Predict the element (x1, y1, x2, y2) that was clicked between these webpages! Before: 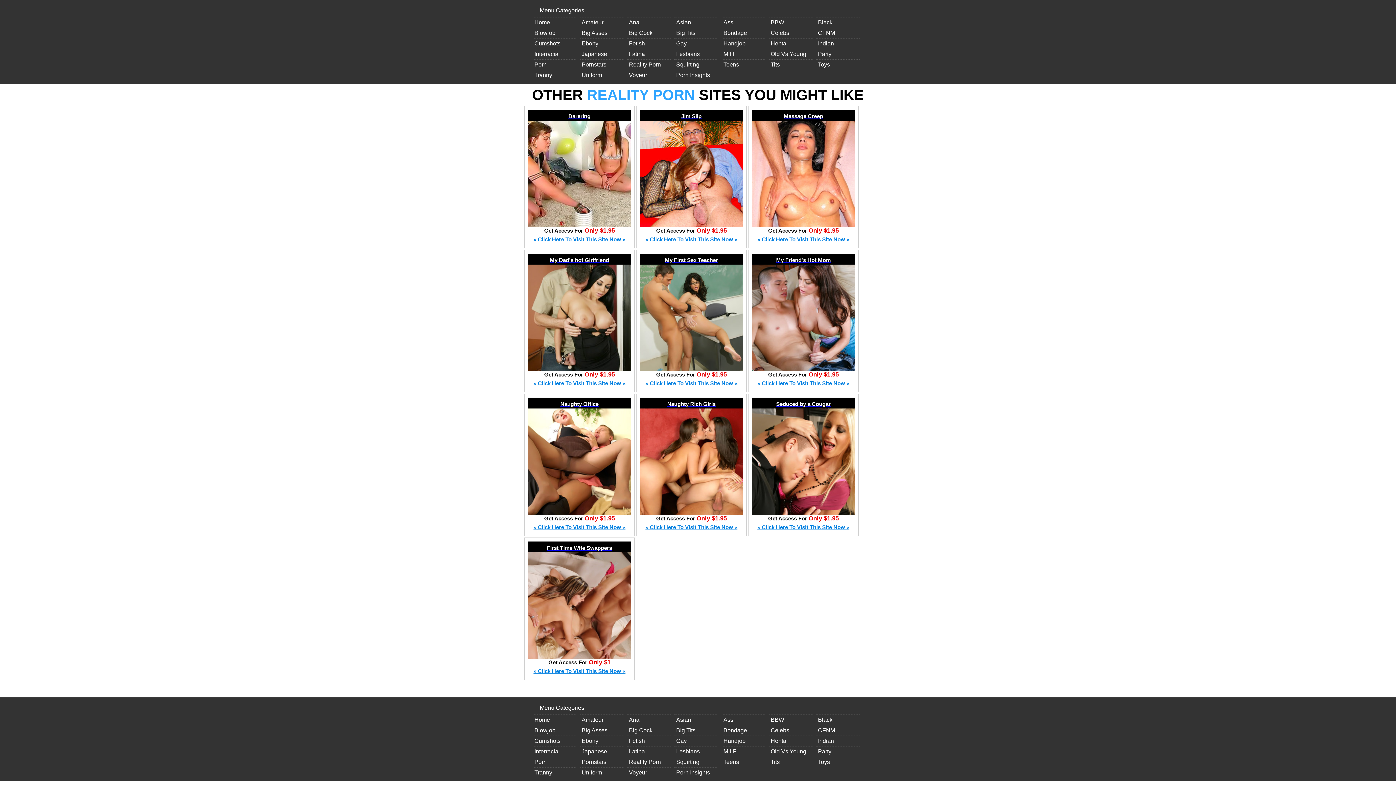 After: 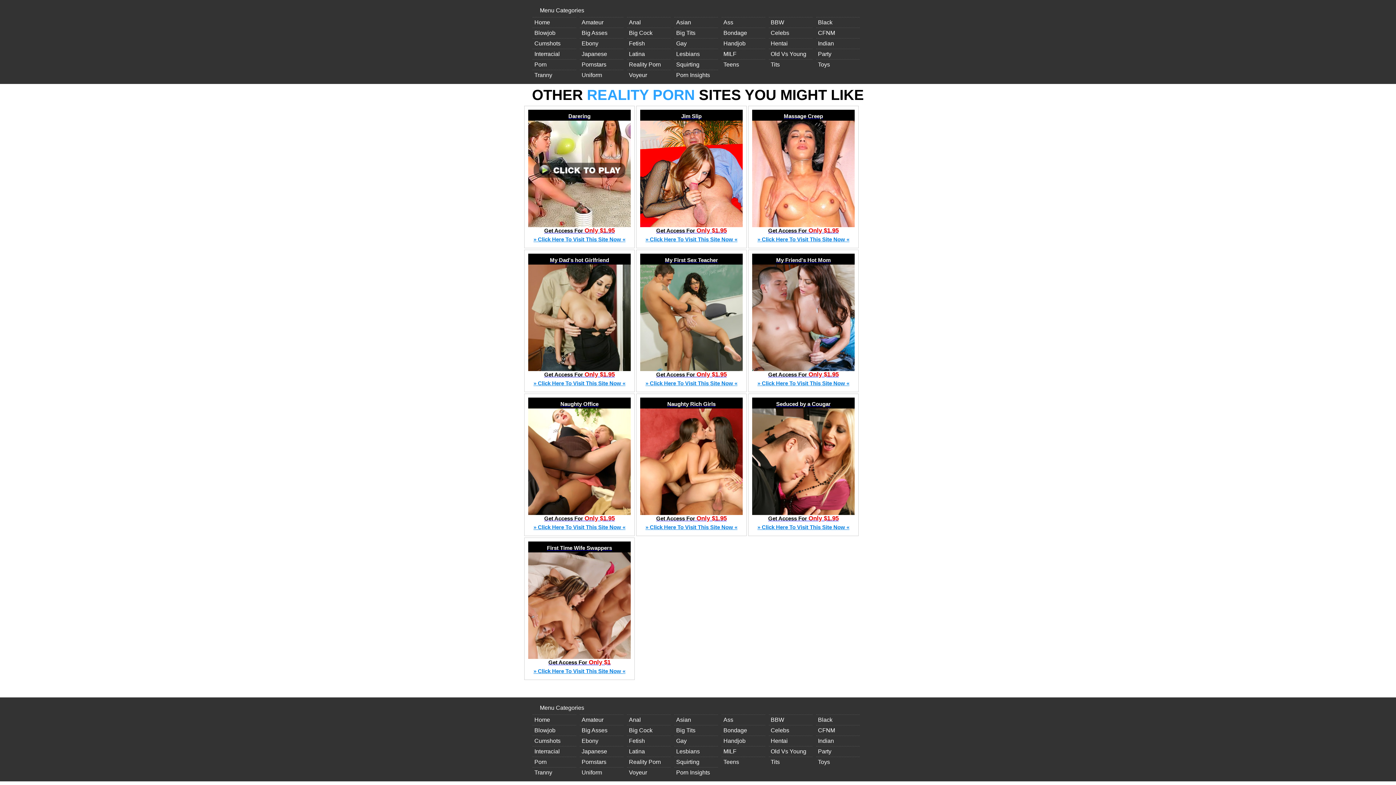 Action: bbox: (528, 109, 630, 244) label: Darering
Get Access For Only $1.95
» Click Here To Visit This Site Now «